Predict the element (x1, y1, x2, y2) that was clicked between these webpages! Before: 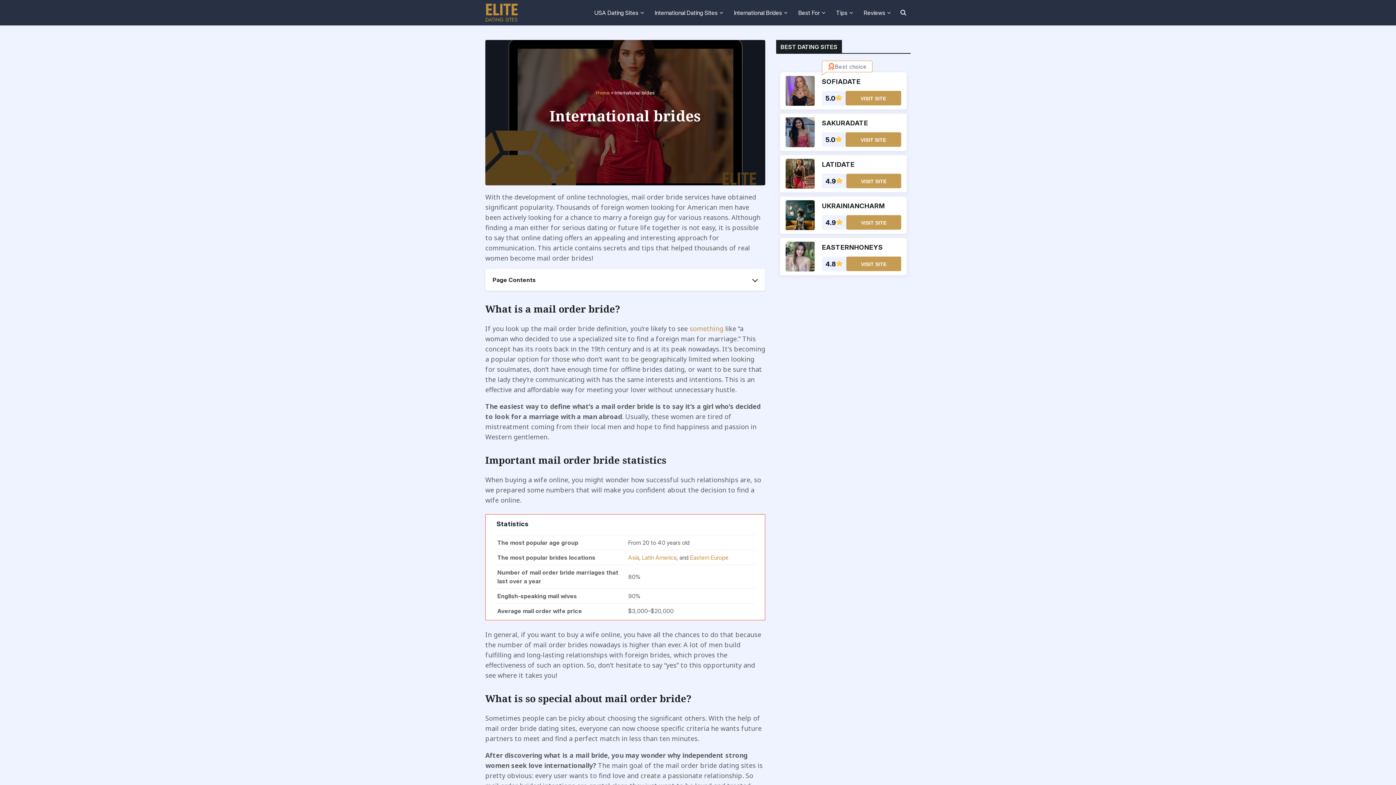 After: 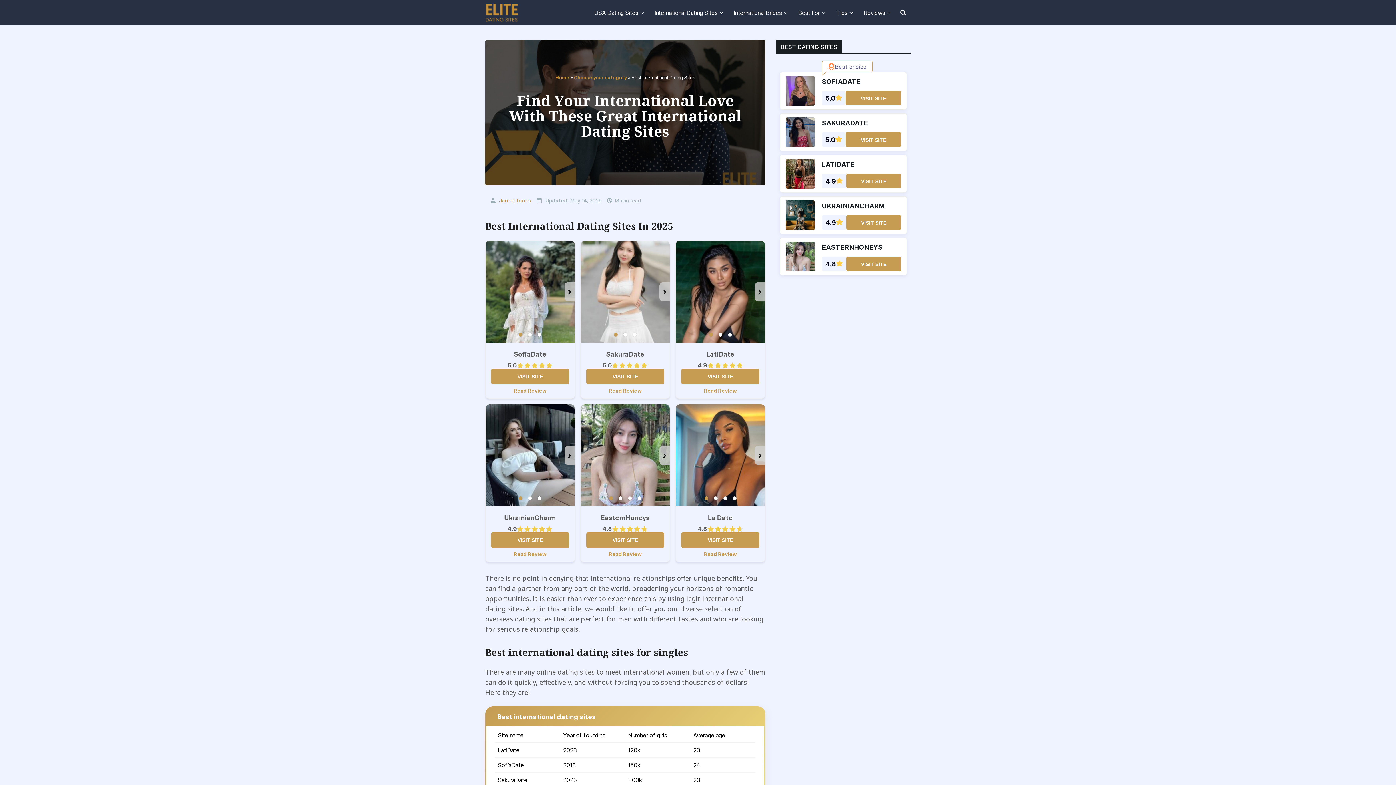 Action: label: International Dating Sites bbox: (654, 4, 723, 21)